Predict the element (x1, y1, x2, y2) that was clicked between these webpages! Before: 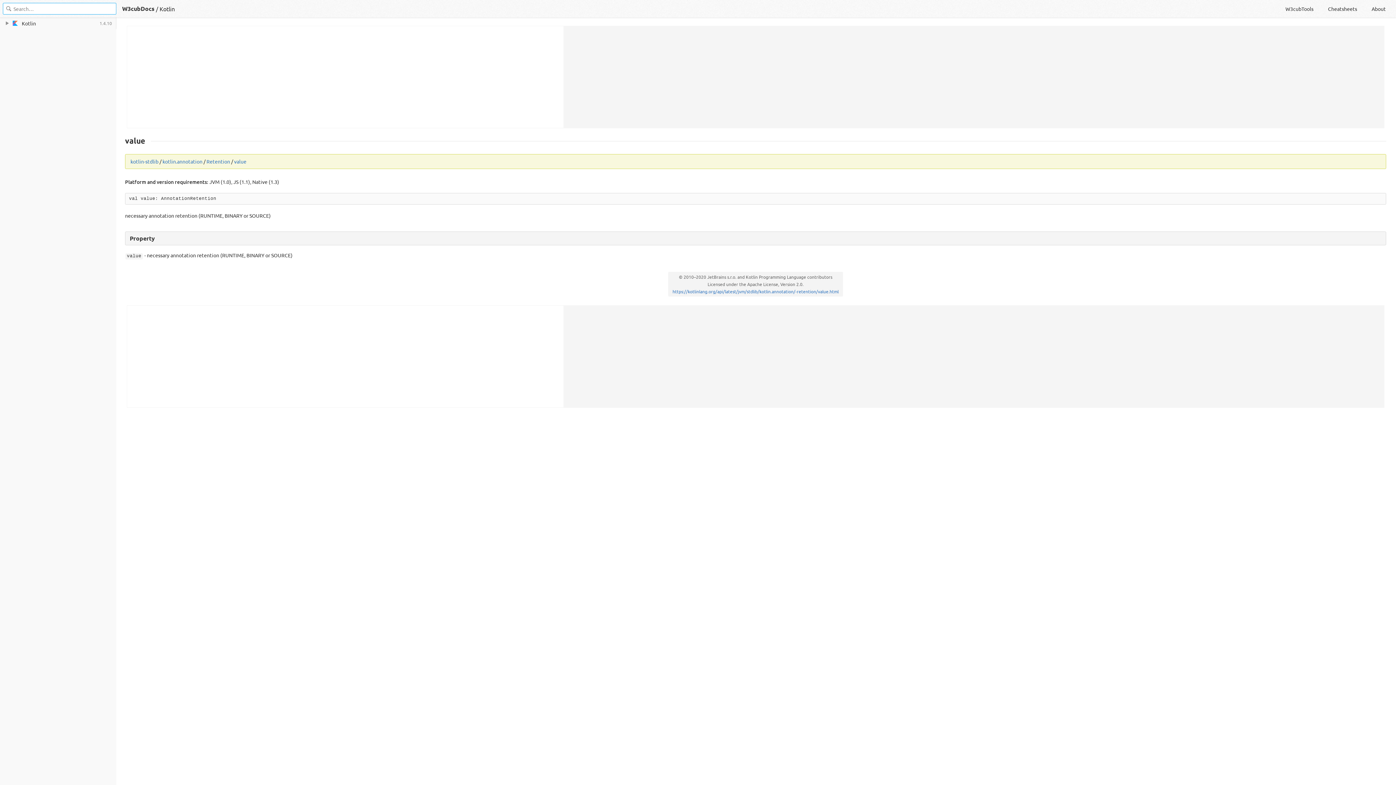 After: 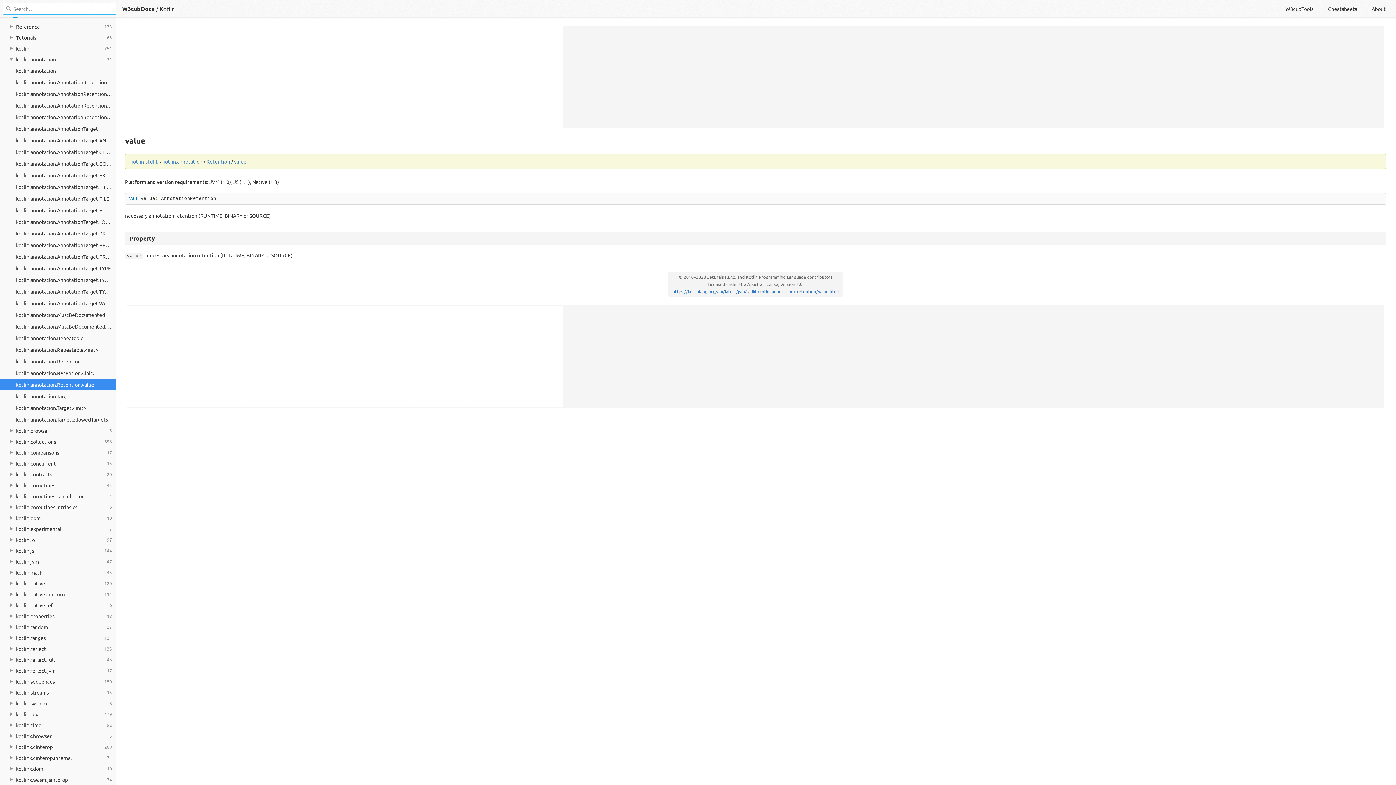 Action: label: value bbox: (234, 158, 246, 164)